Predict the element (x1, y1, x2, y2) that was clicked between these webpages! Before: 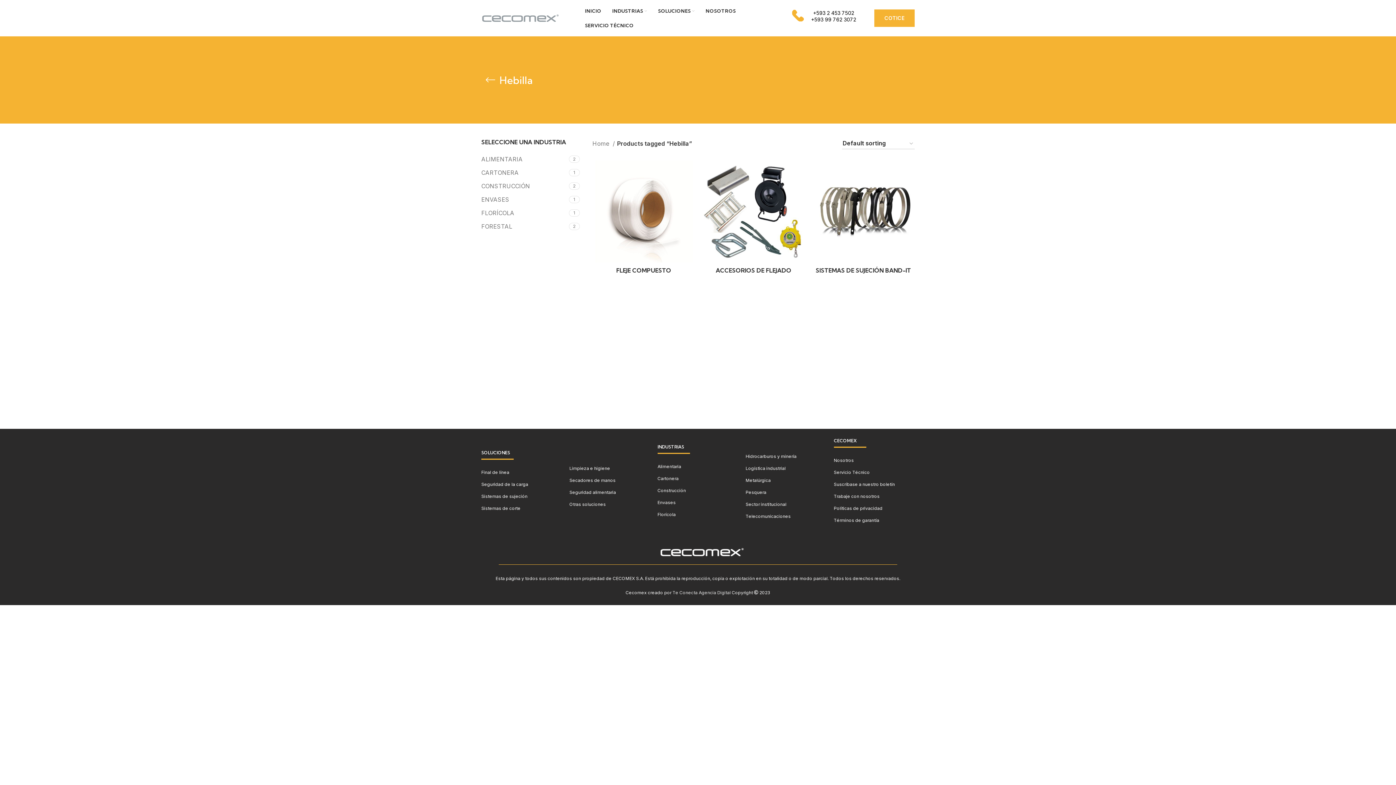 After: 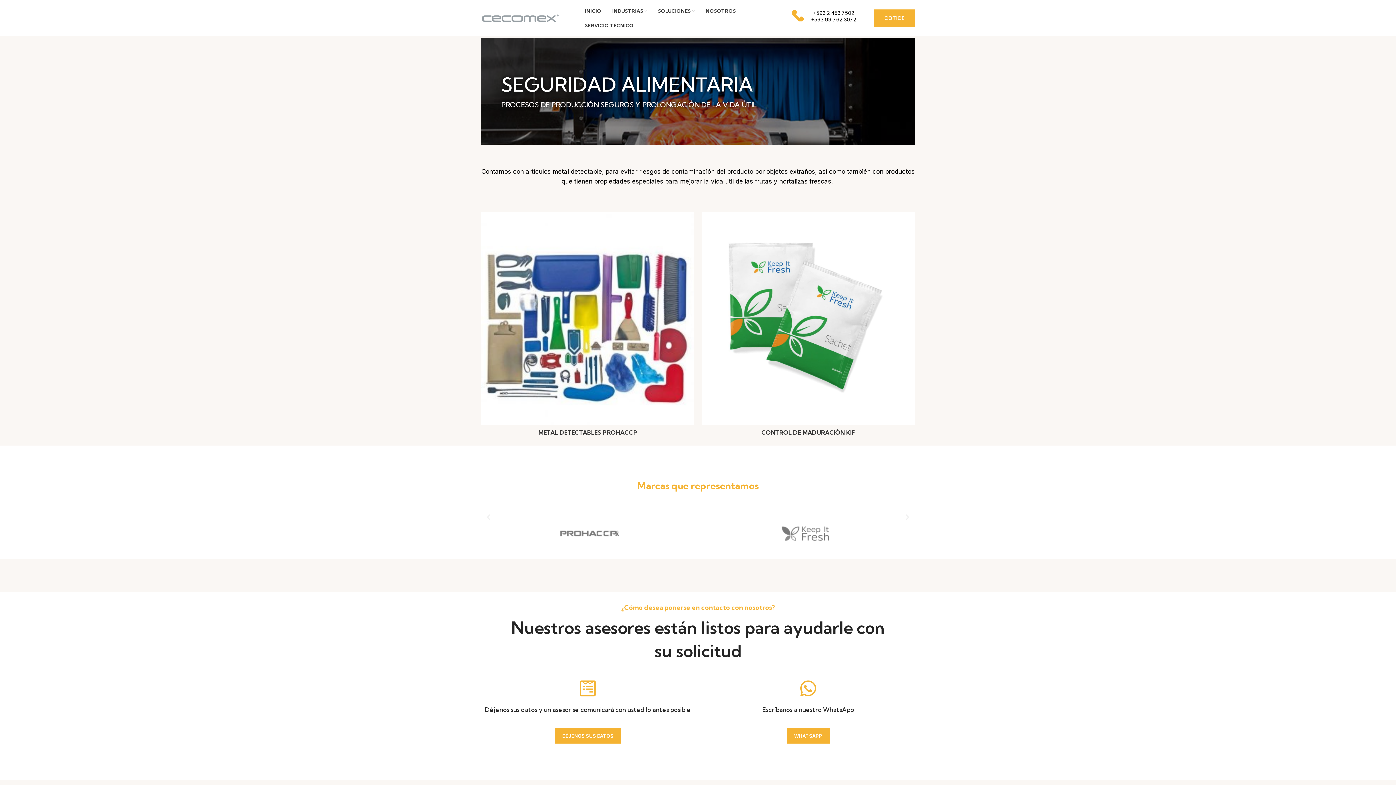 Action: label: Seguridad alimentaria bbox: (569, 489, 616, 495)